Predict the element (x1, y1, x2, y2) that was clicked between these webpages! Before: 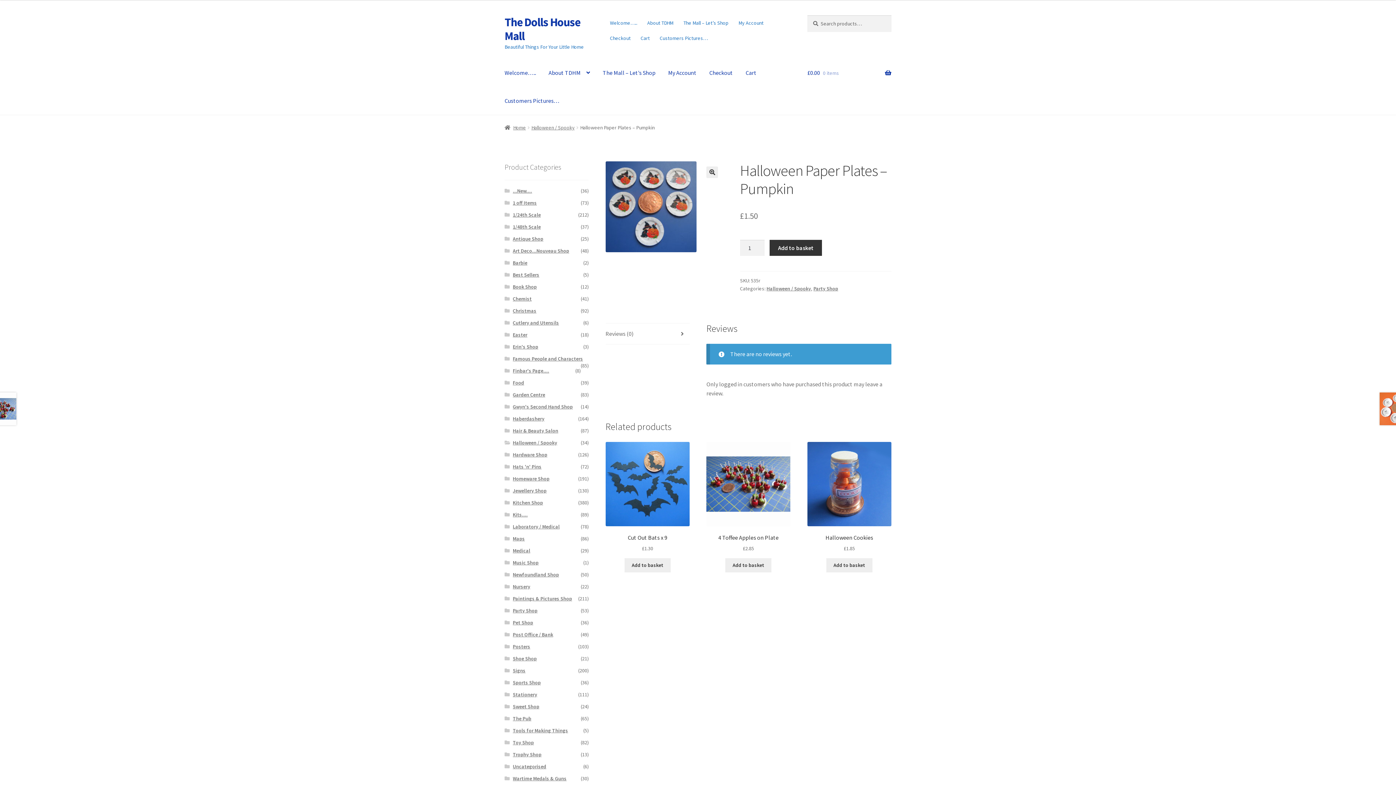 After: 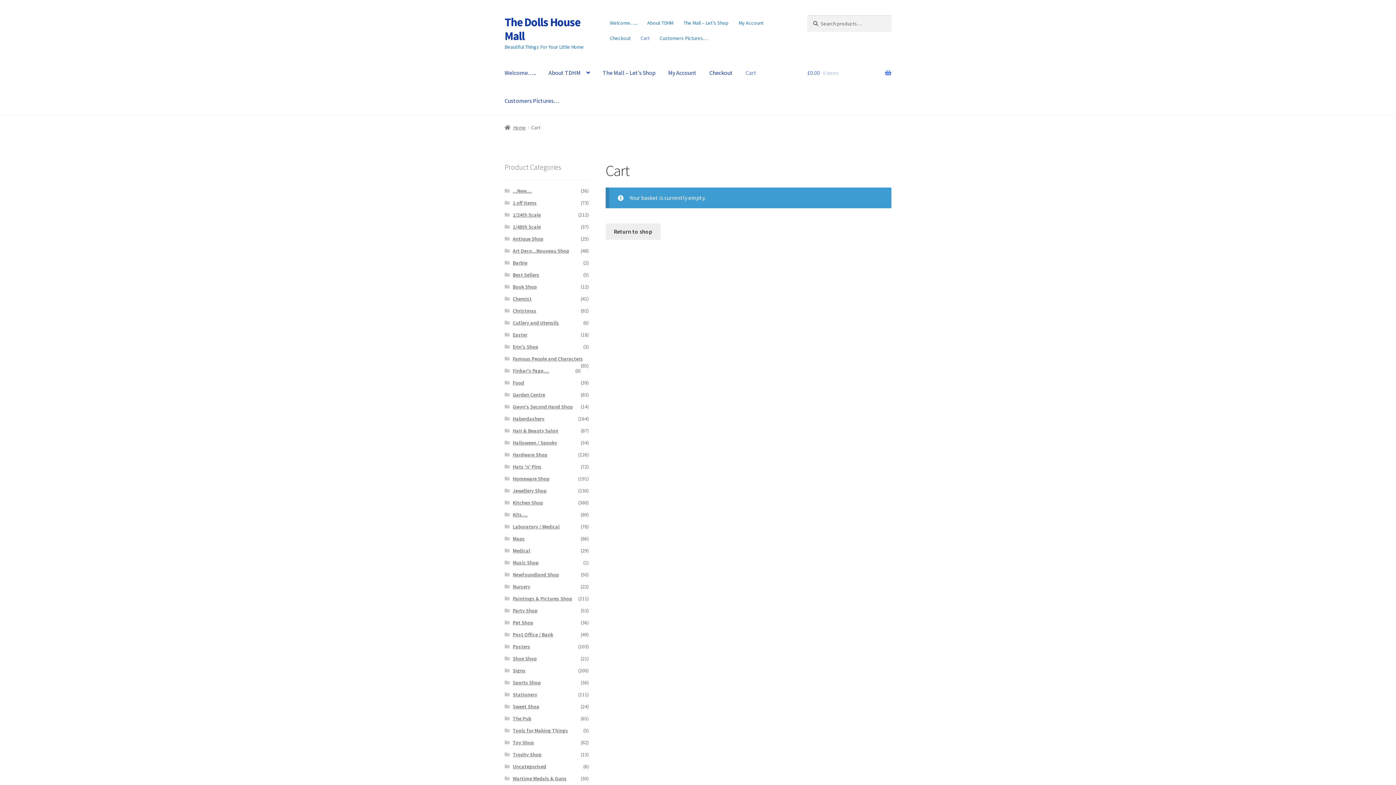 Action: bbox: (703, 59, 738, 87) label: Checkout